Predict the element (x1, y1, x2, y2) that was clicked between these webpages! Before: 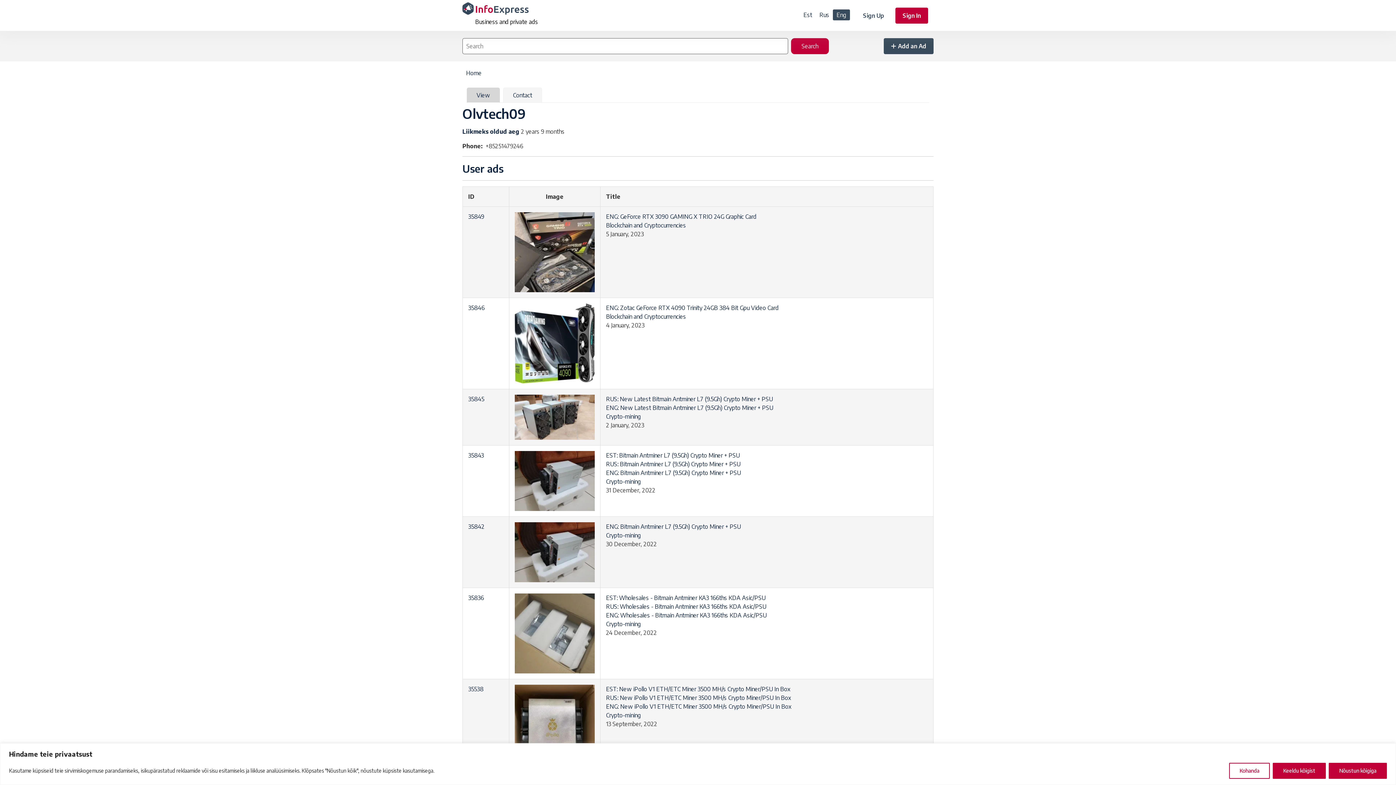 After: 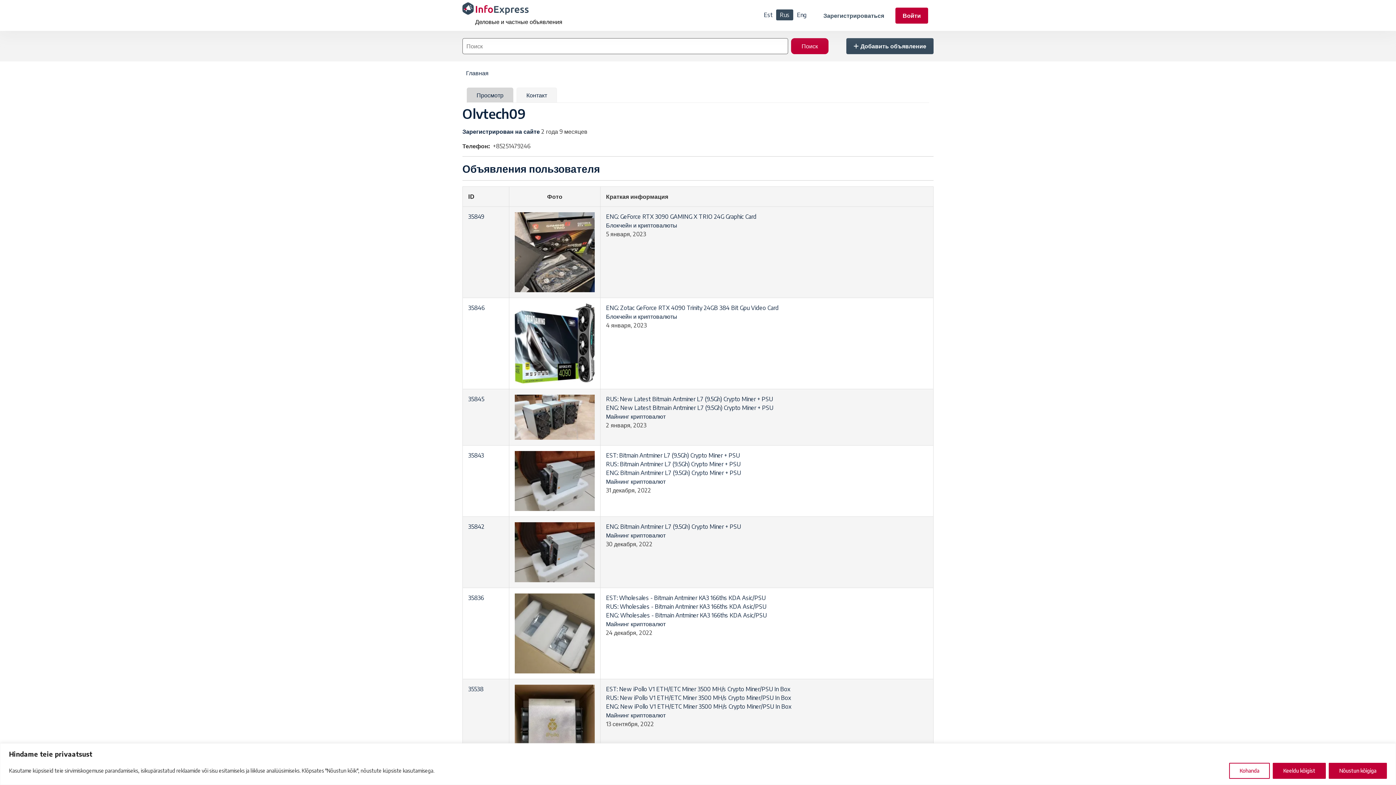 Action: bbox: (819, 11, 829, 18) label: Rus